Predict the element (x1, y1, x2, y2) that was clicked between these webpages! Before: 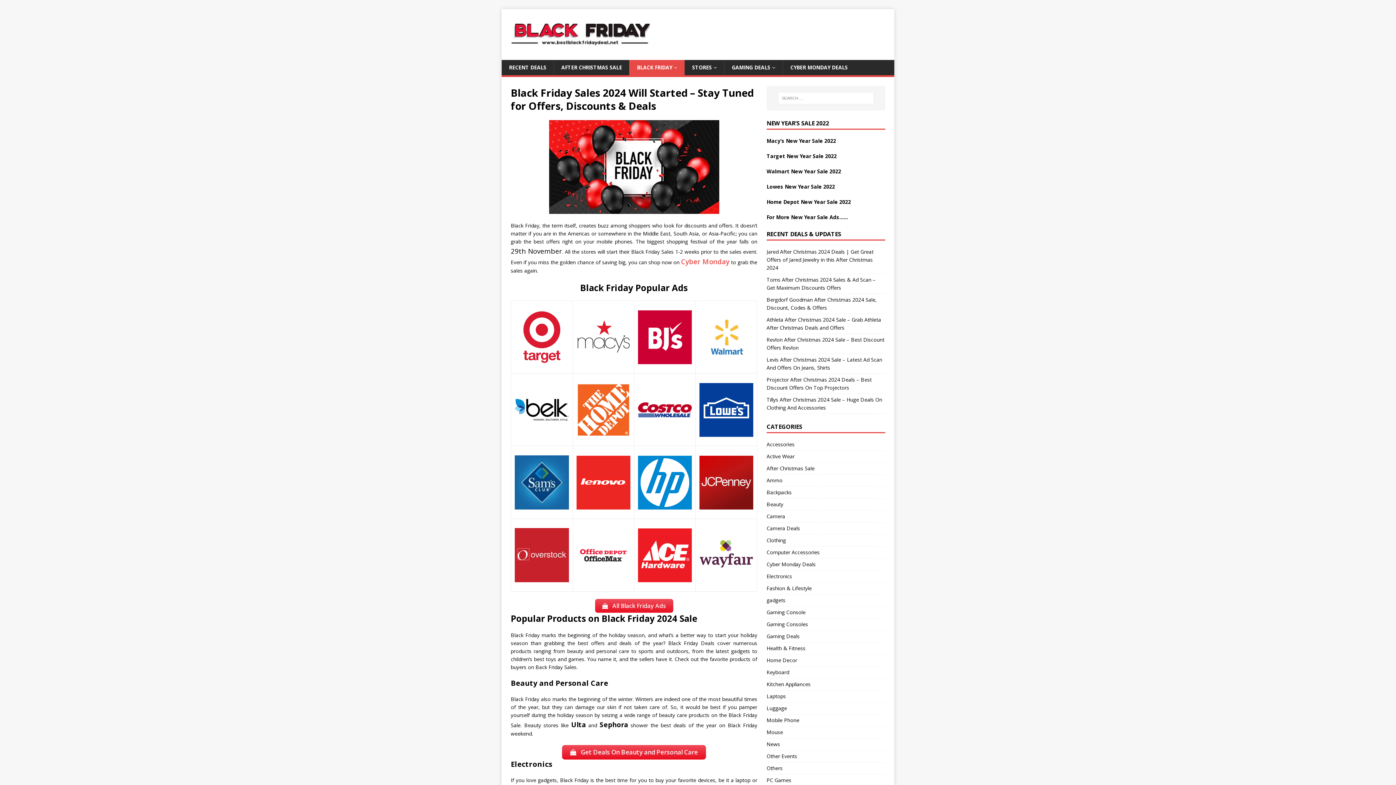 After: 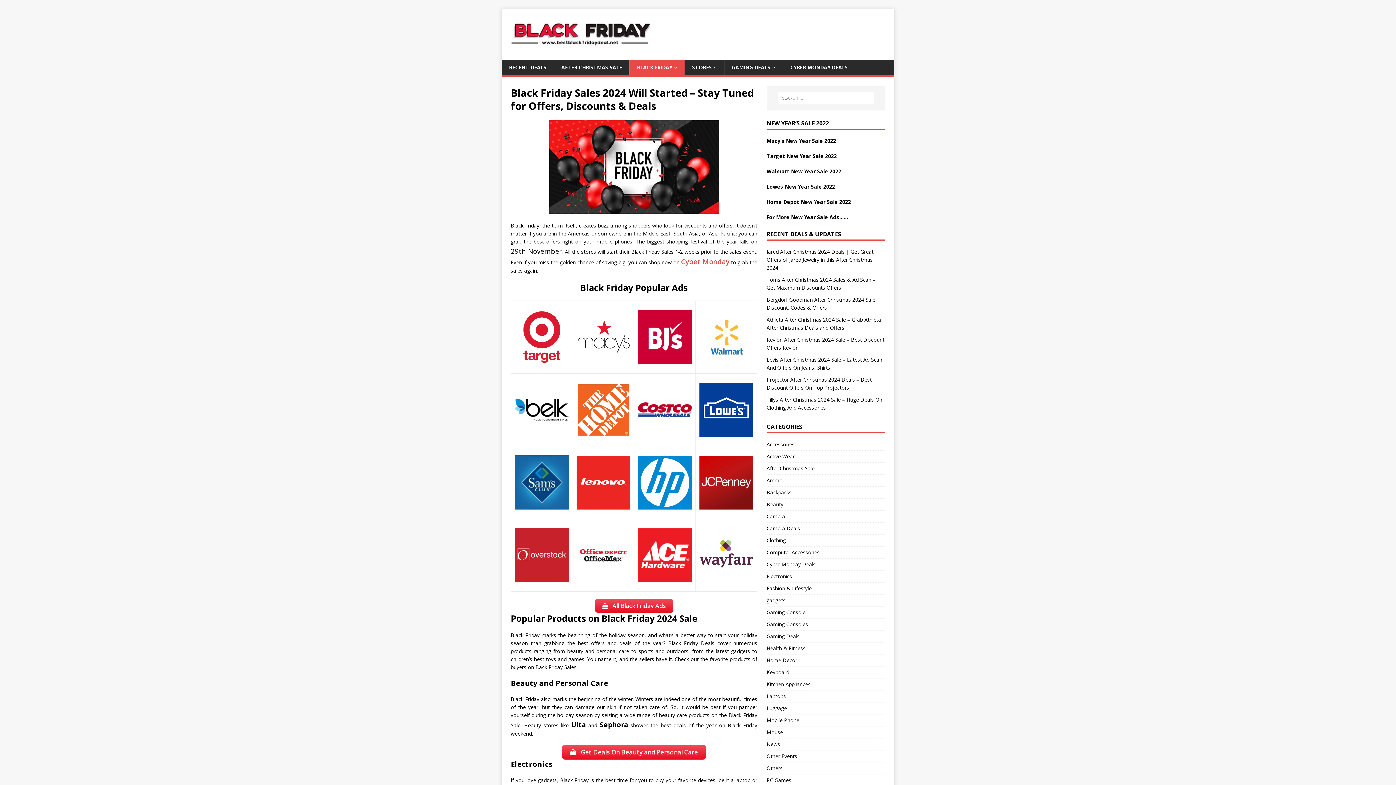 Action: bbox: (638, 456, 692, 509)